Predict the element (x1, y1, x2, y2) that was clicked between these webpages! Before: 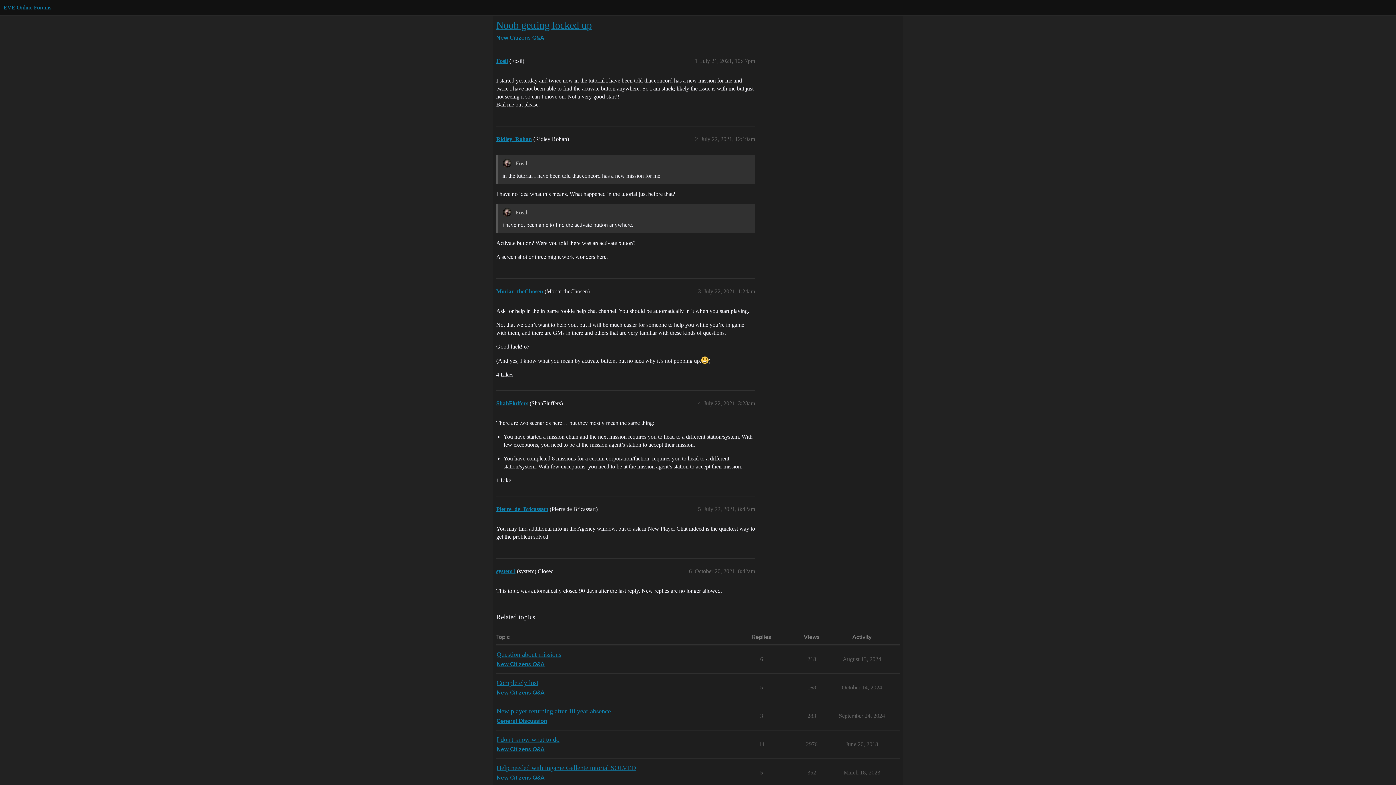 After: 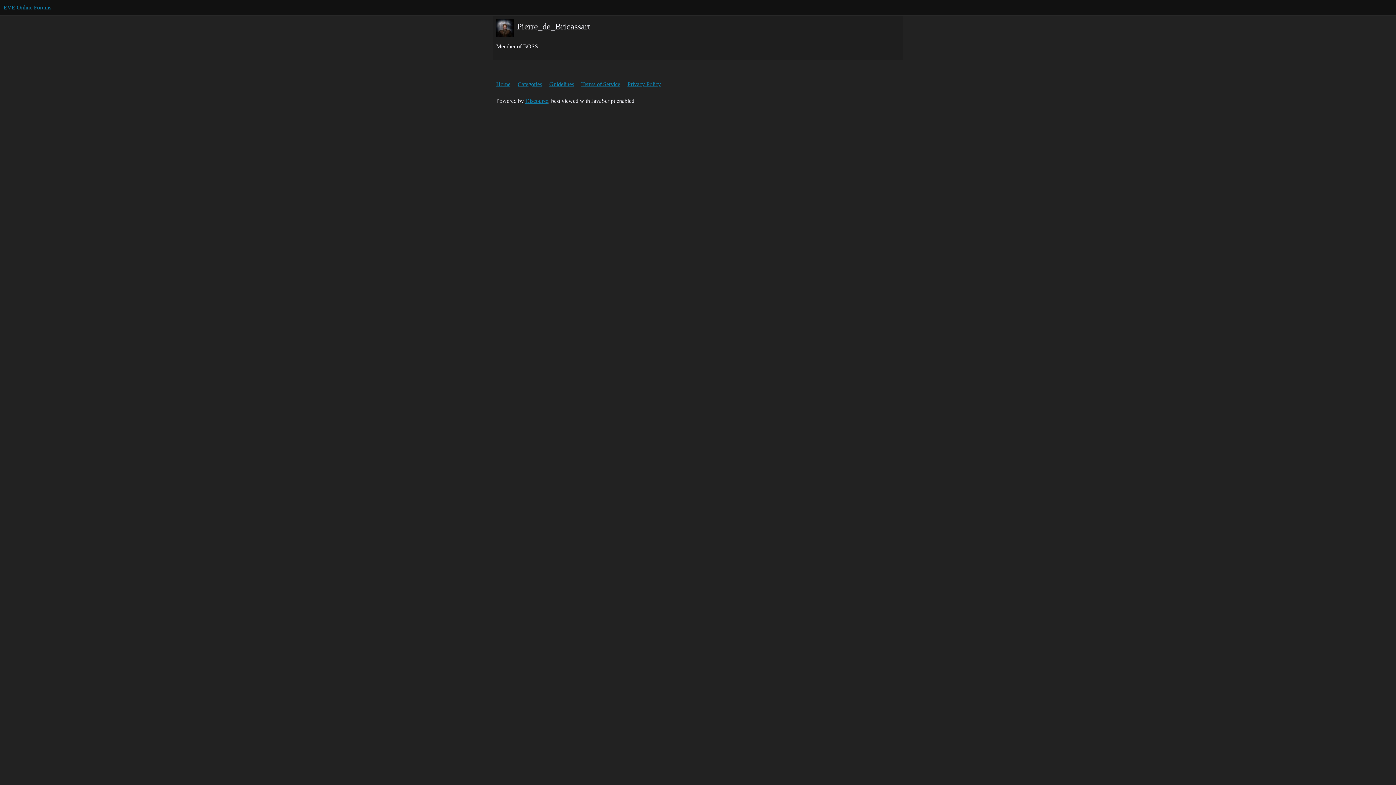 Action: bbox: (496, 506, 548, 512) label: Pierre_de_Bricassart